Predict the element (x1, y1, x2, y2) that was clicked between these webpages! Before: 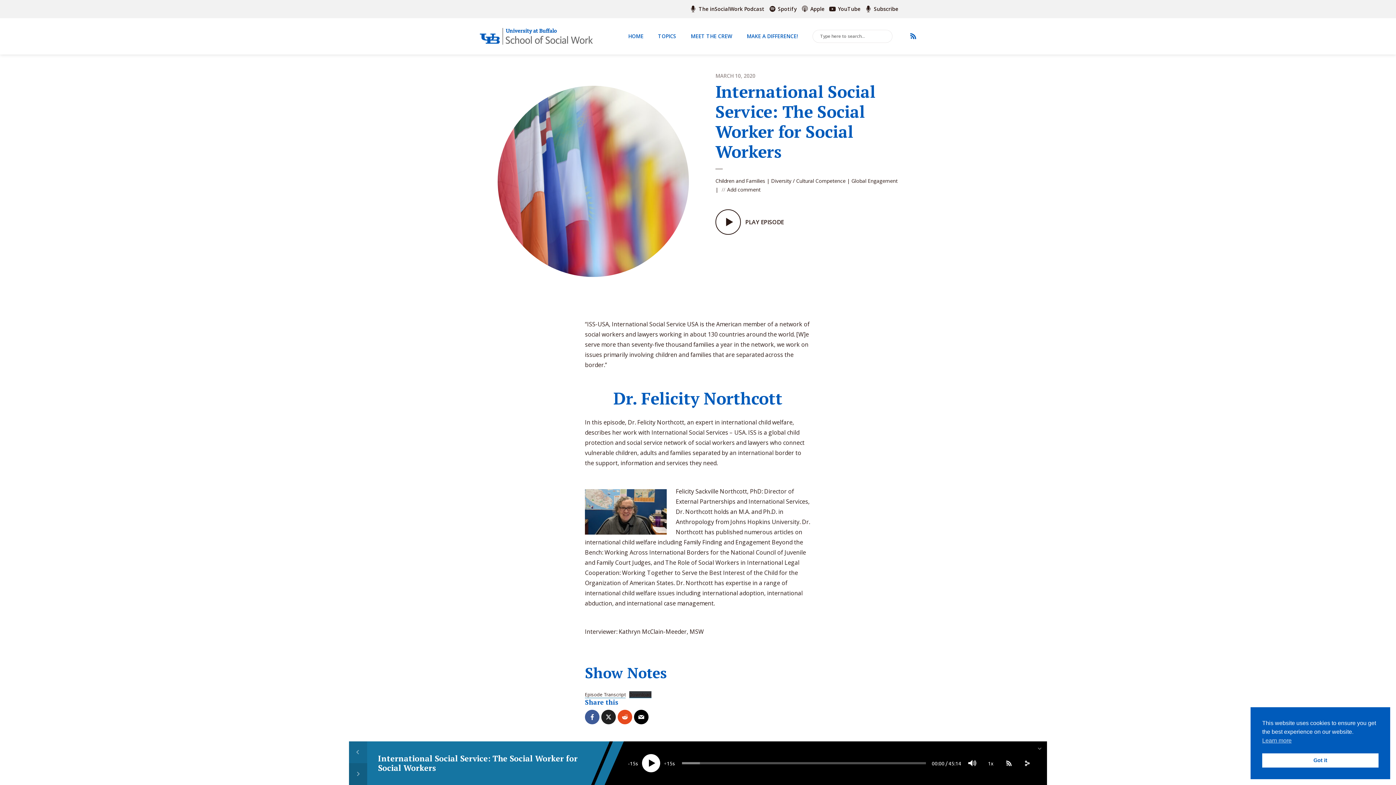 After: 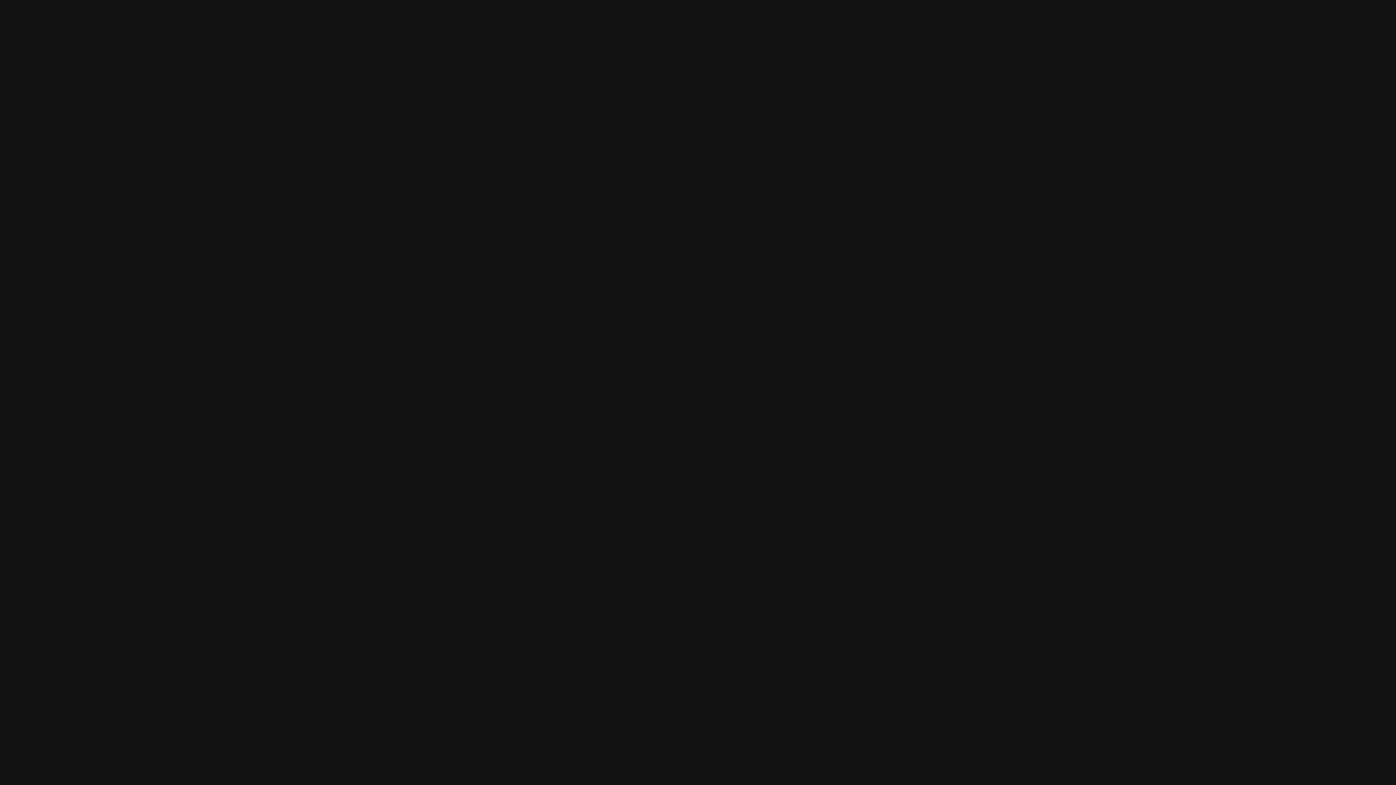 Action: bbox: (810, 257, 848, 272) label: SPOTIFY